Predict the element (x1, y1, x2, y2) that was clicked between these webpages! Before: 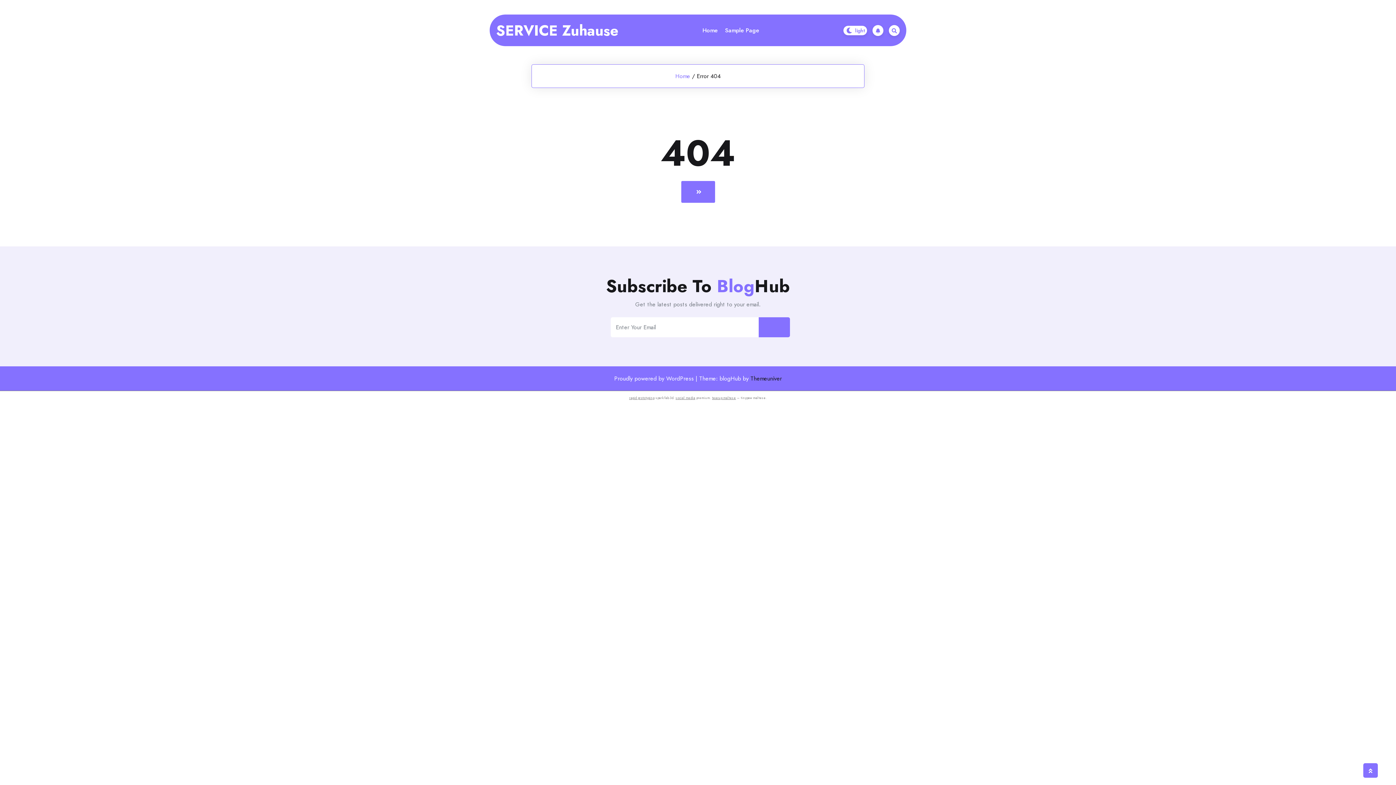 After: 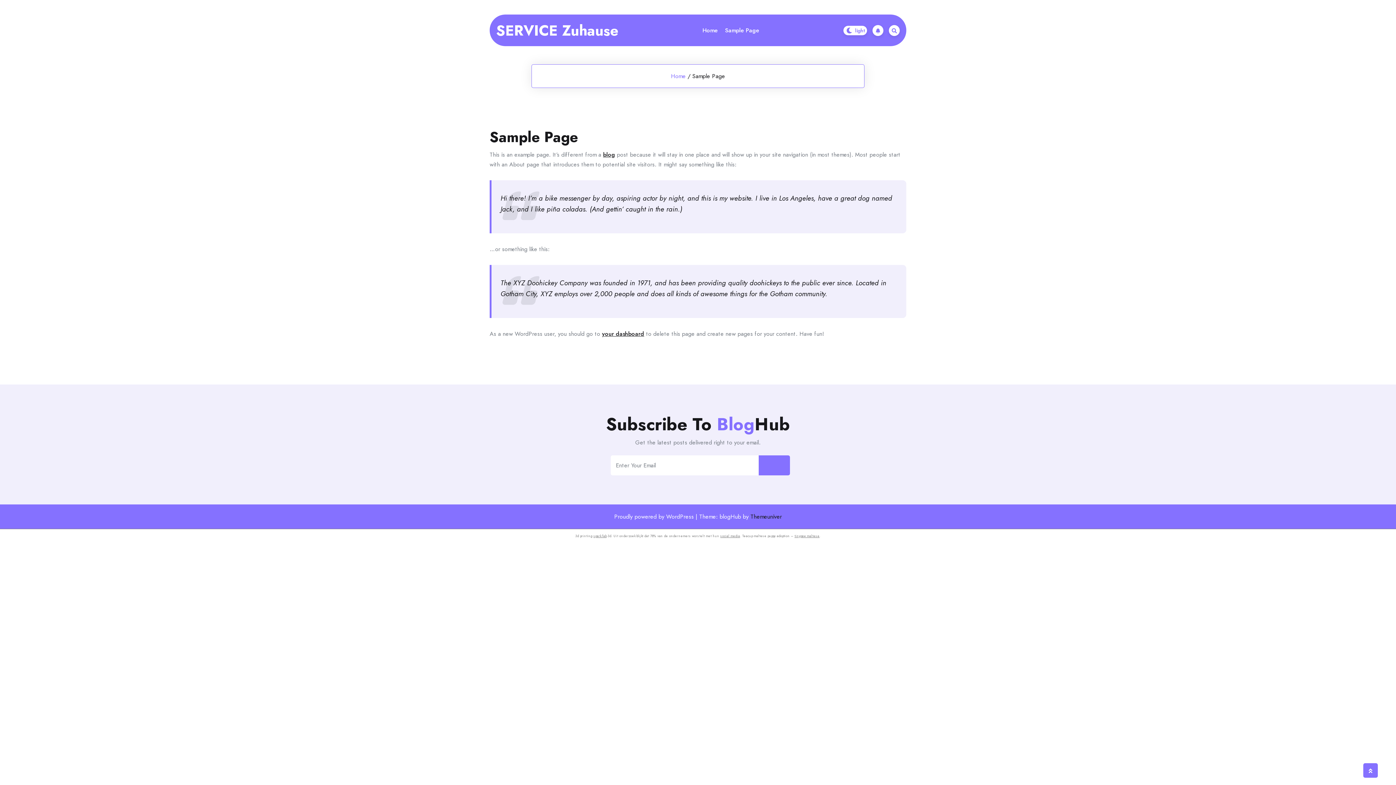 Action: bbox: (721, 14, 763, 46) label: Sample Page